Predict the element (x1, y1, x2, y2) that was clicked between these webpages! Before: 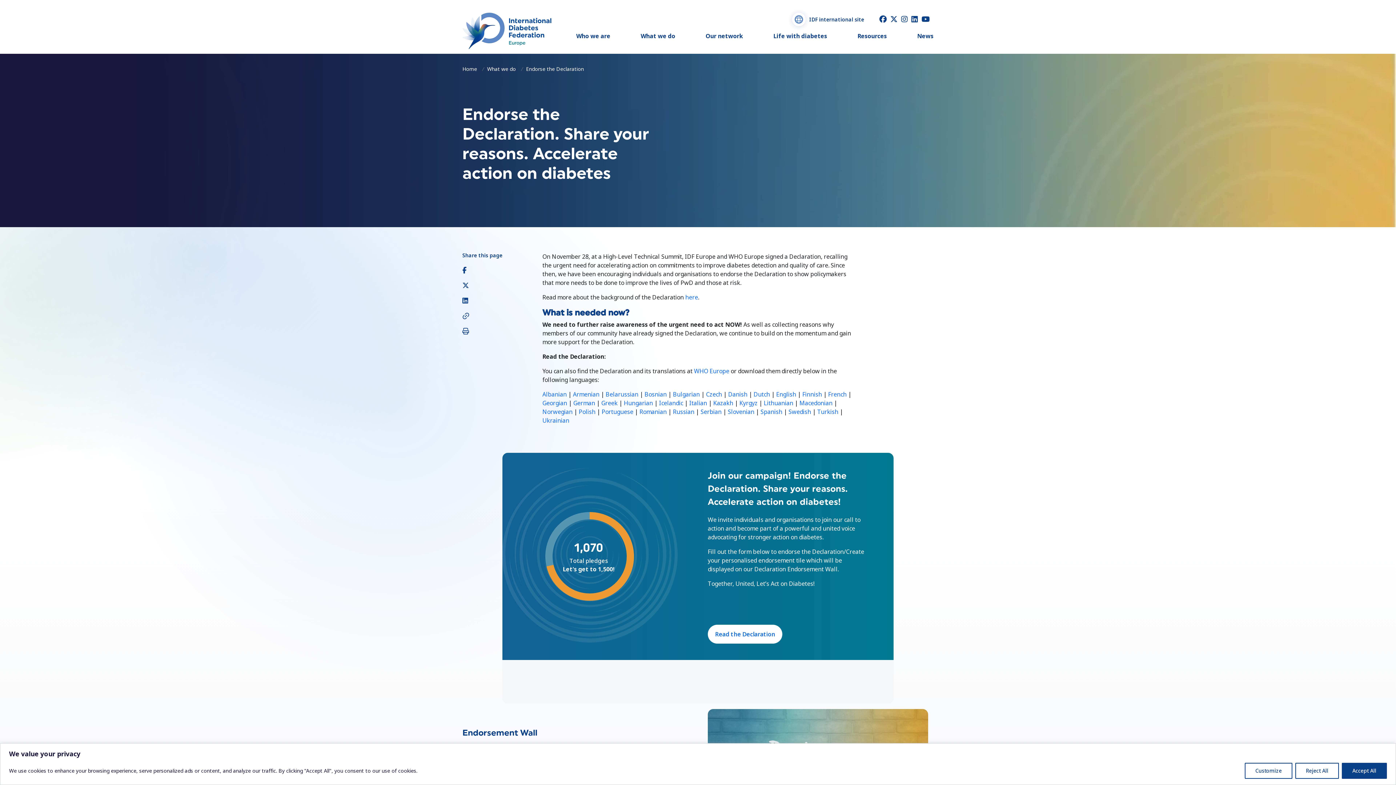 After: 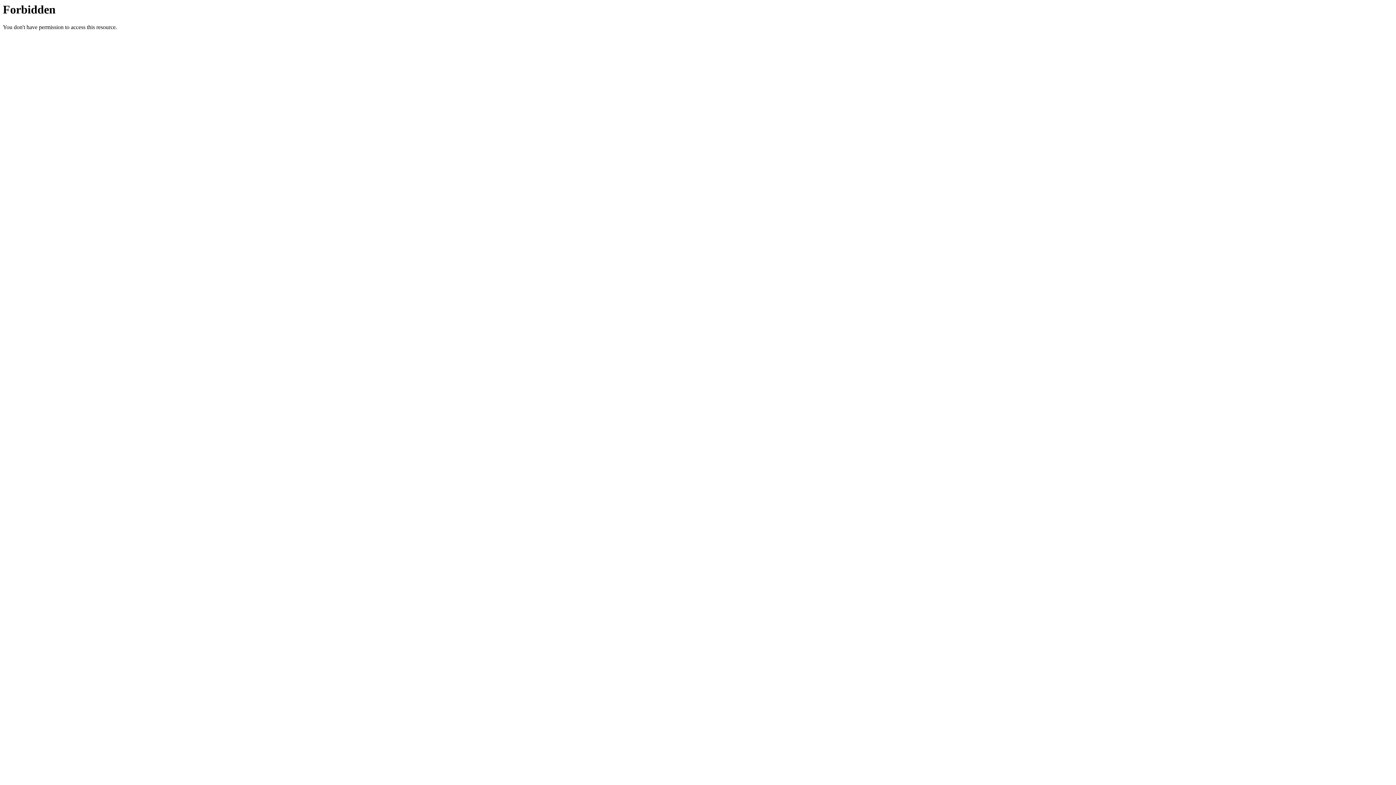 Action: label: Kyrgyz bbox: (739, 399, 757, 407)